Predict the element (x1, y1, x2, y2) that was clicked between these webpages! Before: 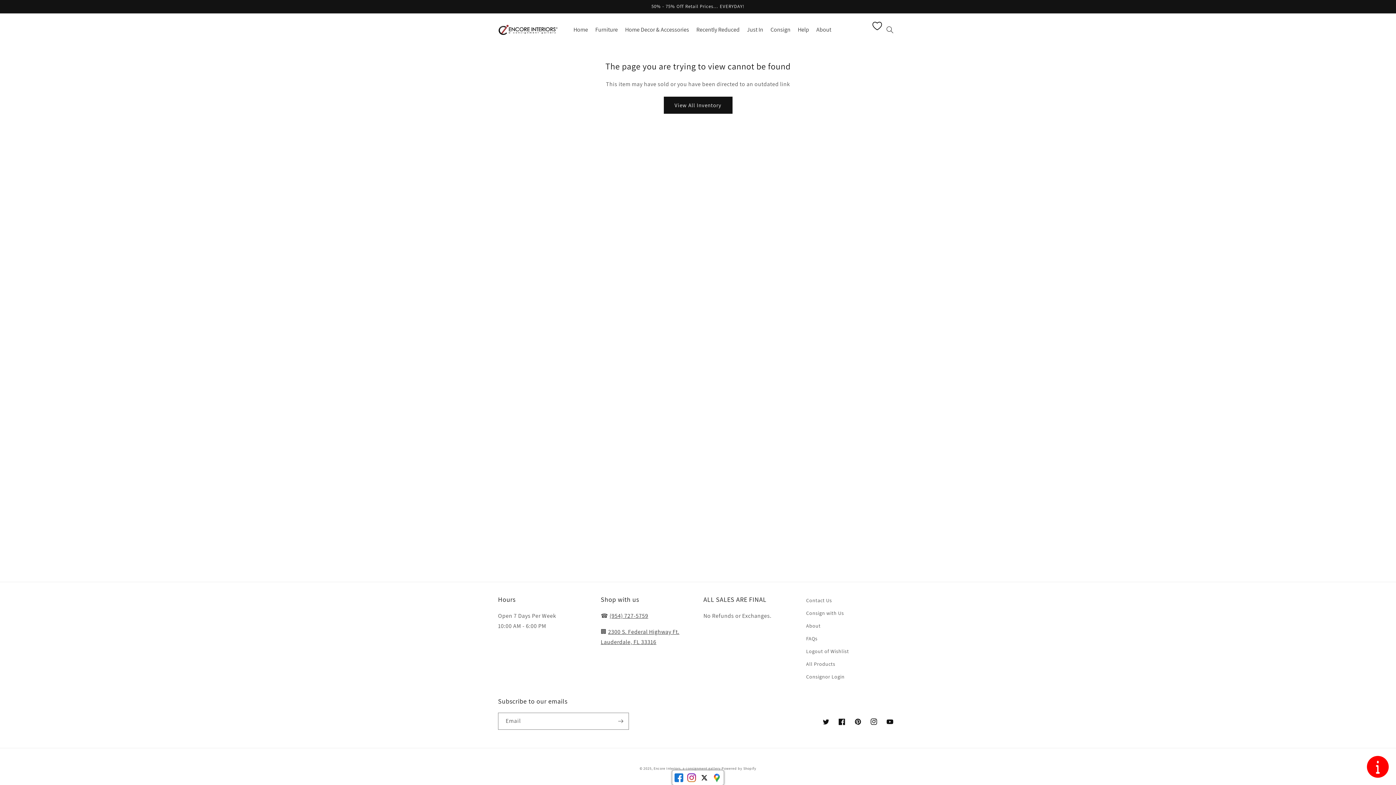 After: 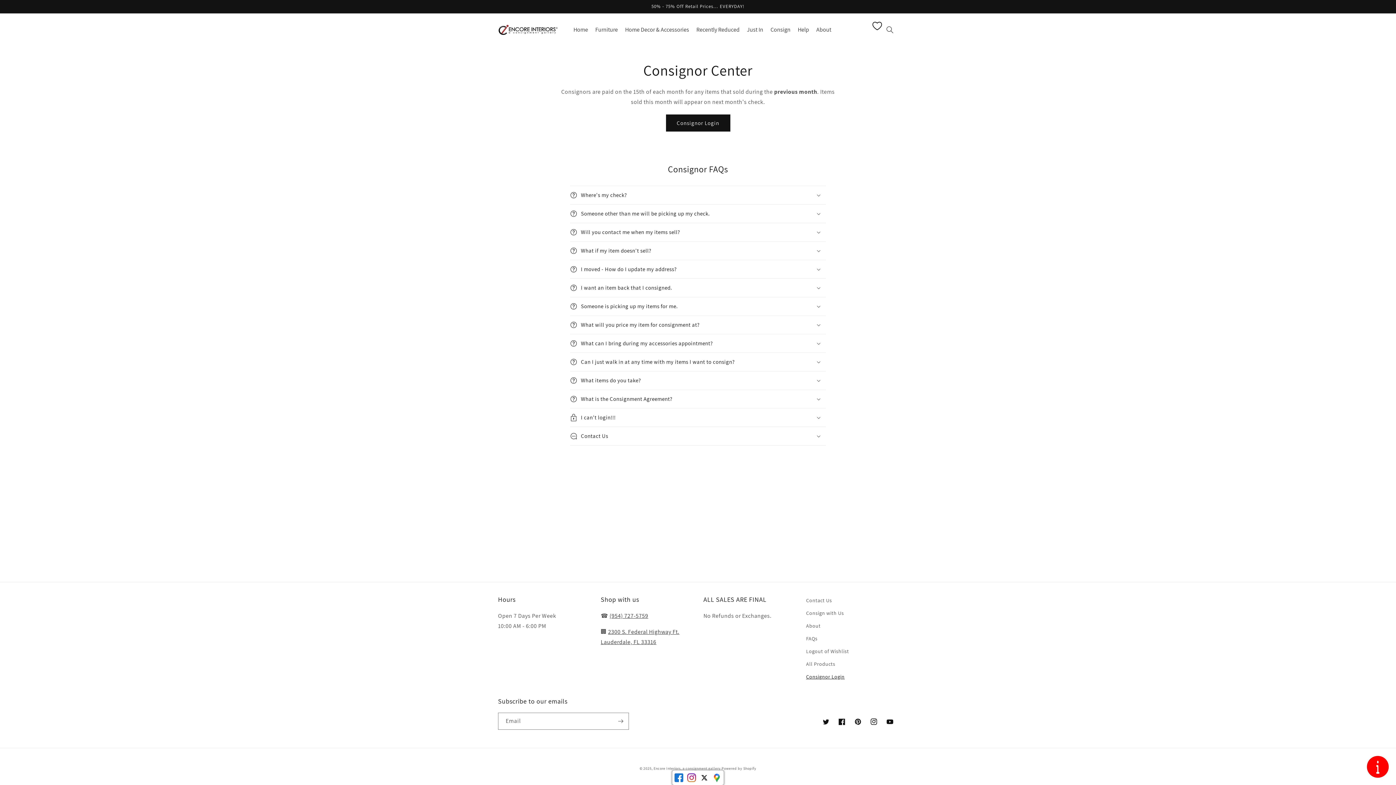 Action: label: Consignor Login bbox: (806, 670, 844, 683)